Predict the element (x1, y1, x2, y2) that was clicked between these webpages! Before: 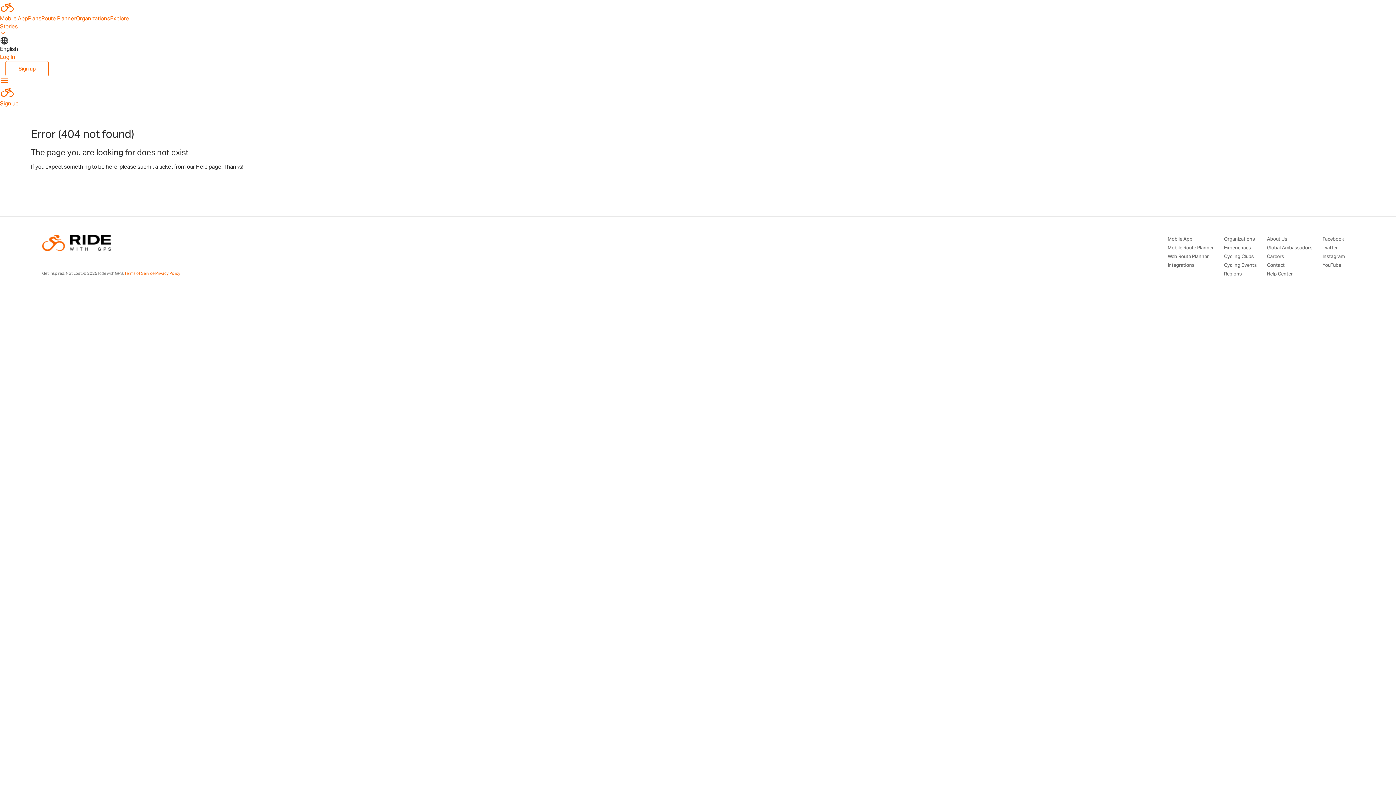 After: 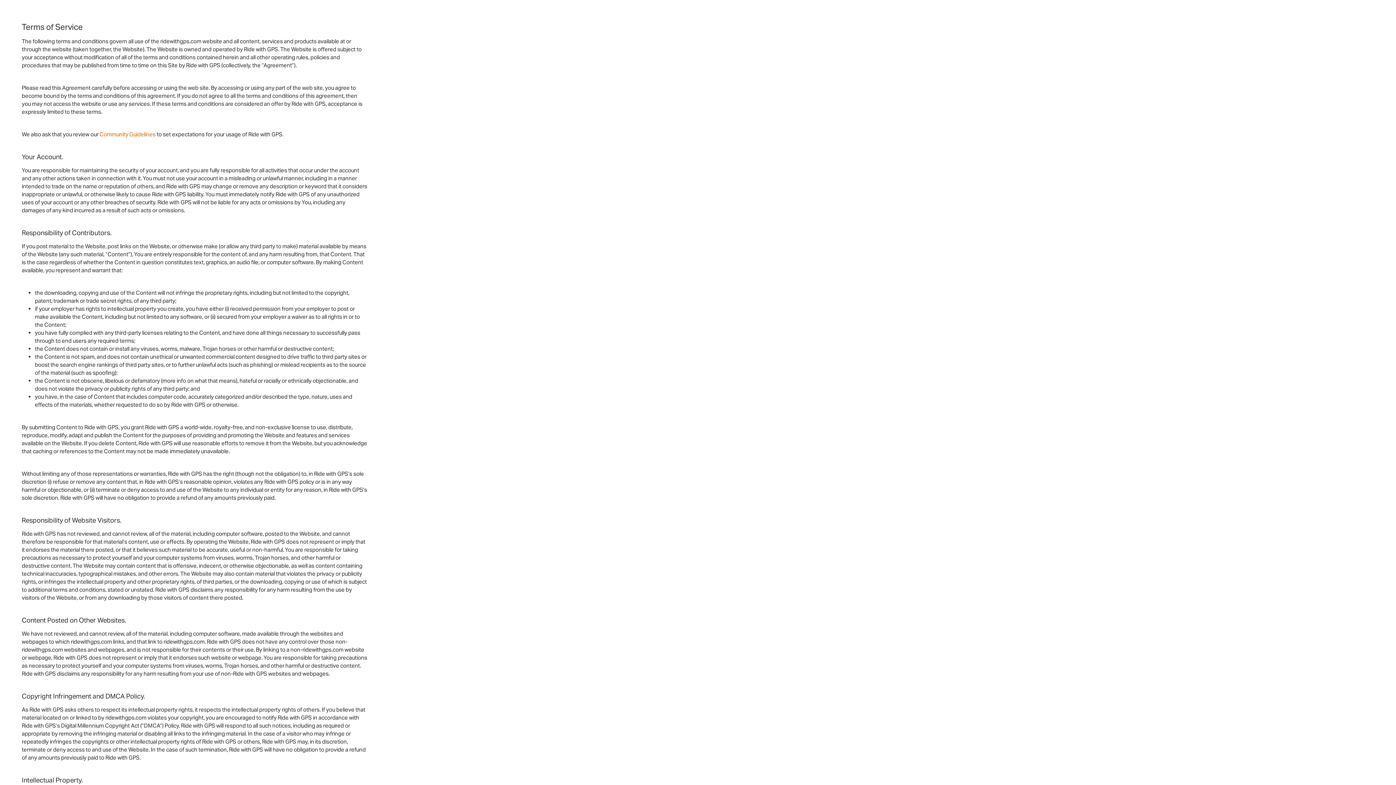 Action: bbox: (124, 270, 154, 276) label: Terms of Service